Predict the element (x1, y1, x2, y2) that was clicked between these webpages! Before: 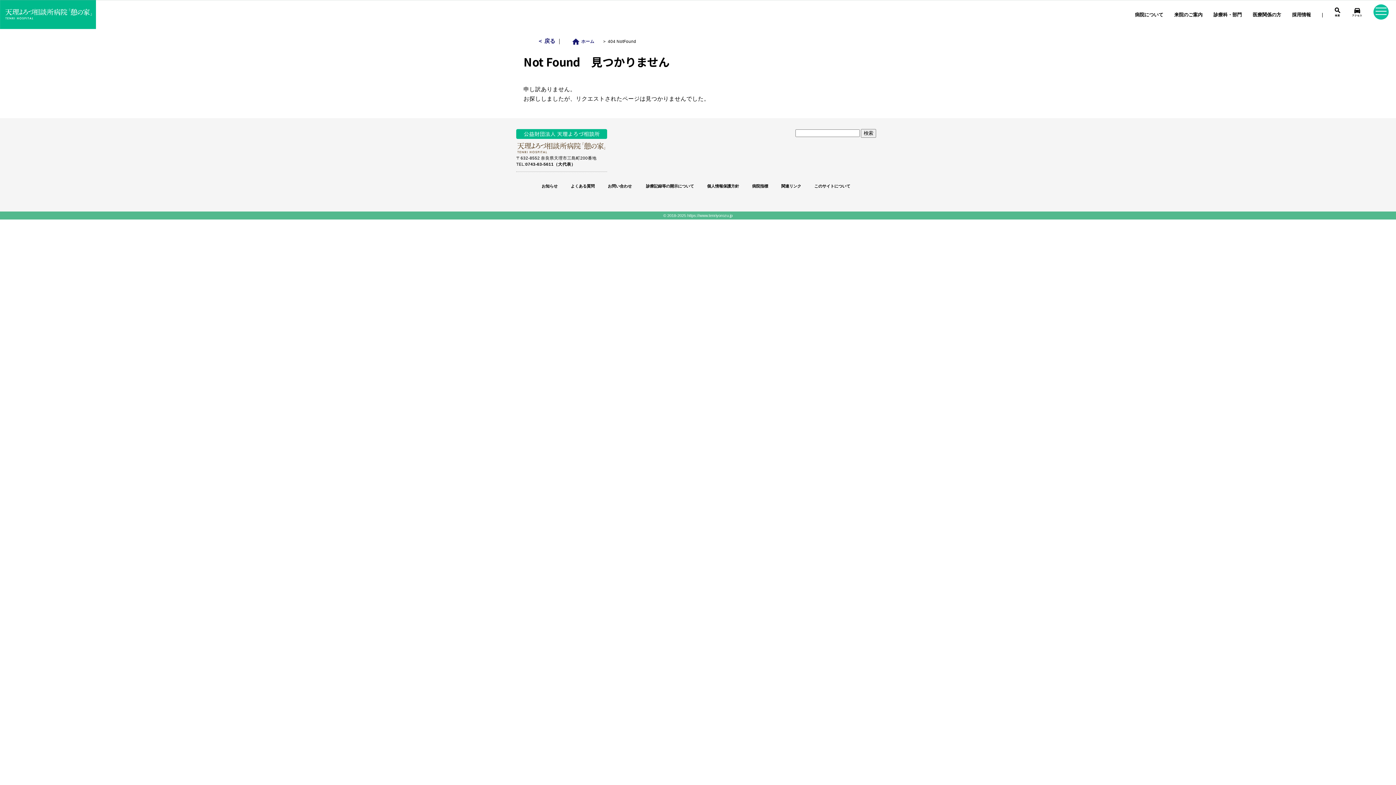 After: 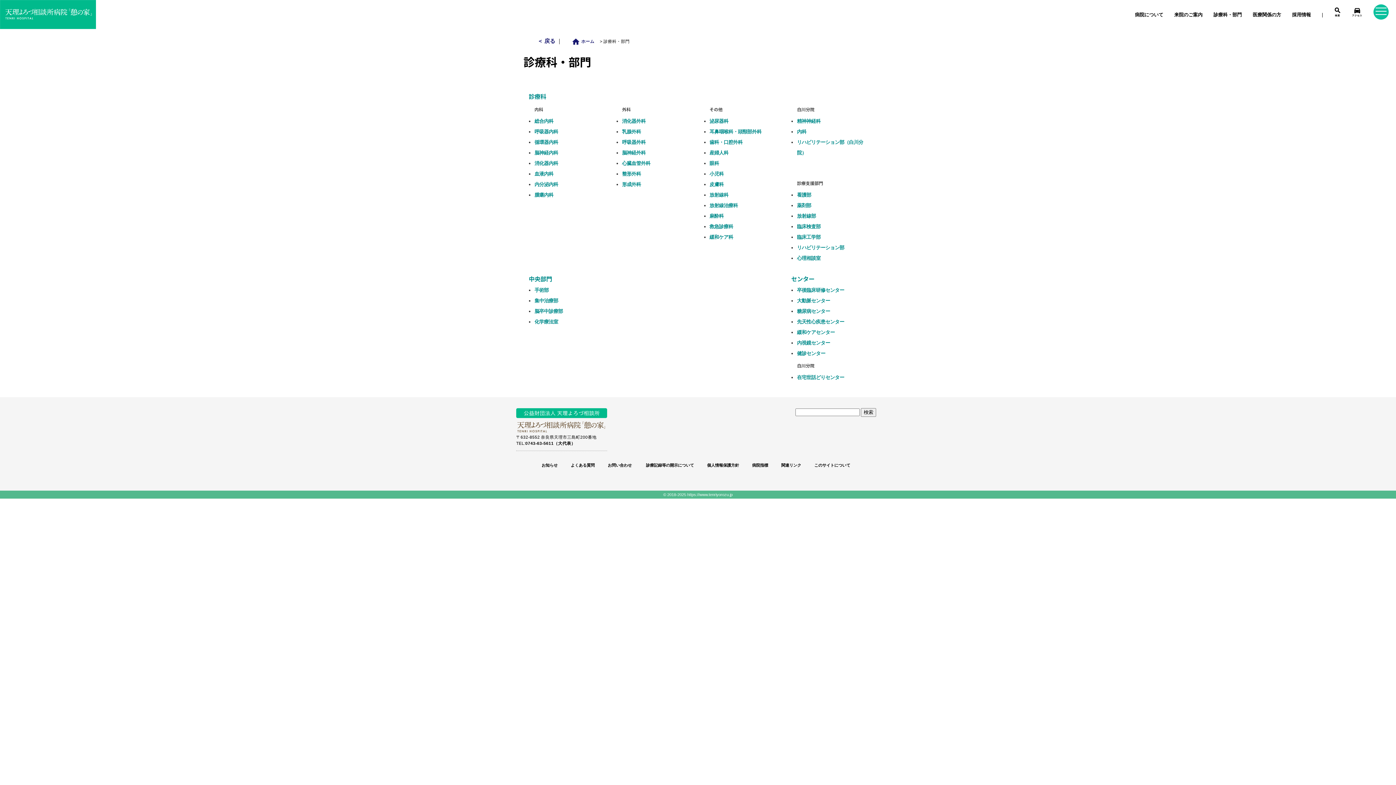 Action: label: 診療科・部門 bbox: (1213, 10, 1242, 18)